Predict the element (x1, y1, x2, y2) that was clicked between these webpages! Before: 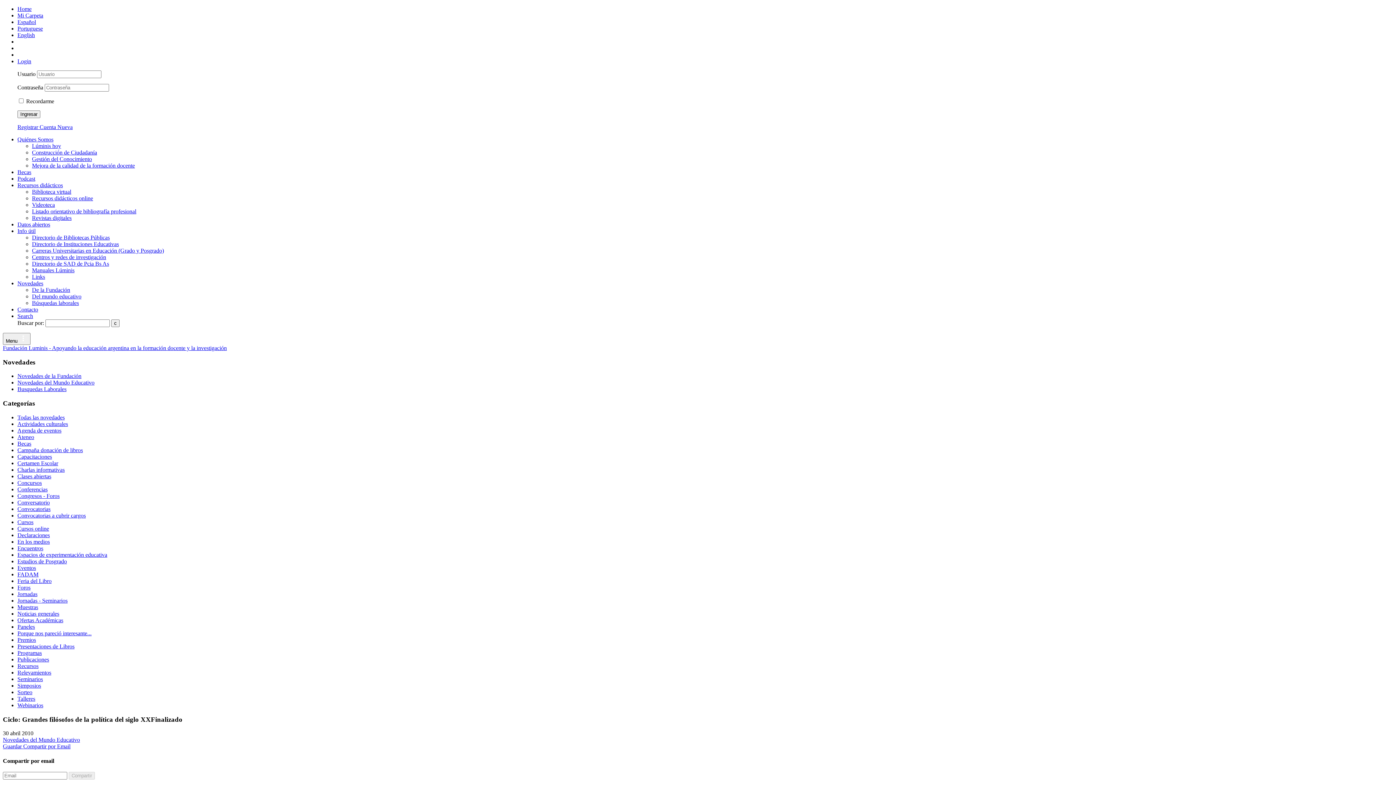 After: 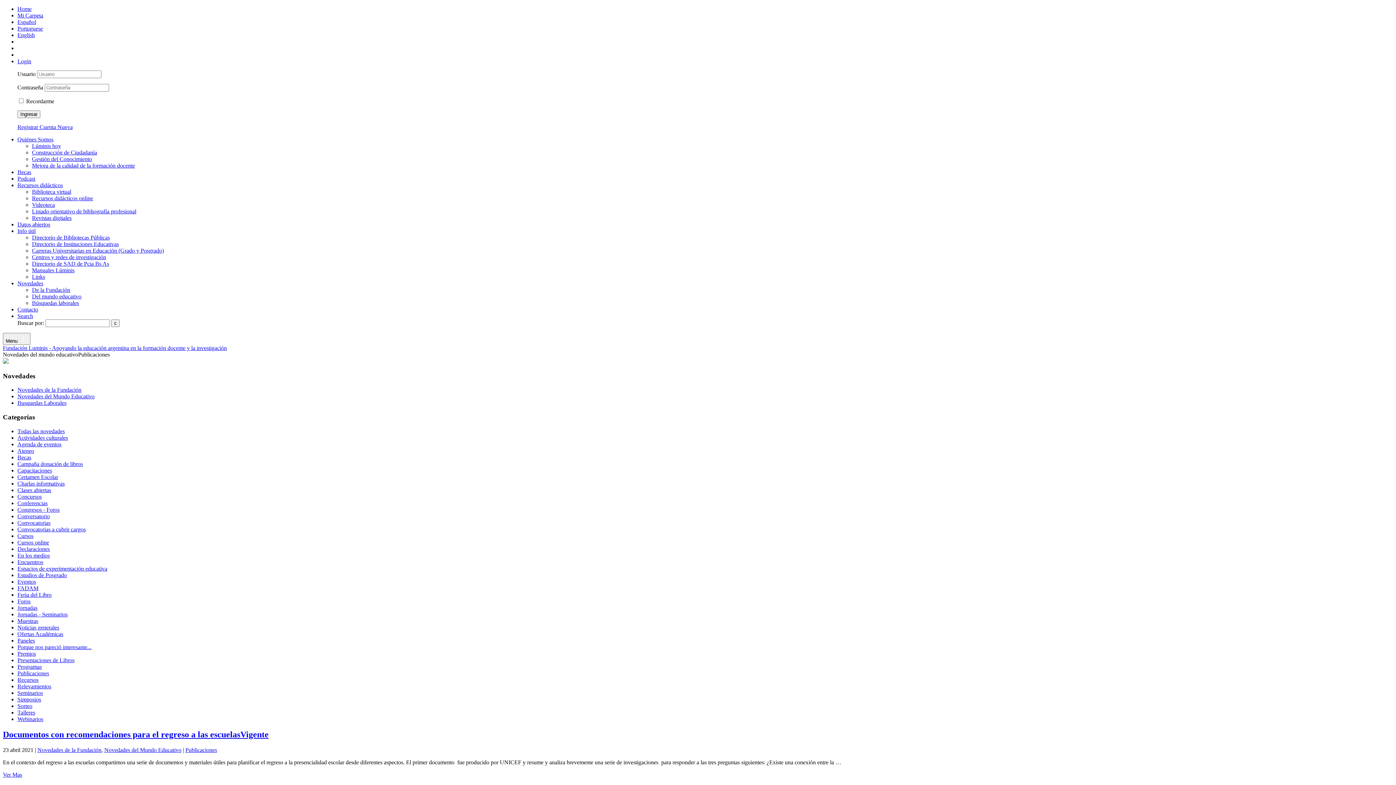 Action: label: Publicaciones bbox: (17, 656, 49, 662)